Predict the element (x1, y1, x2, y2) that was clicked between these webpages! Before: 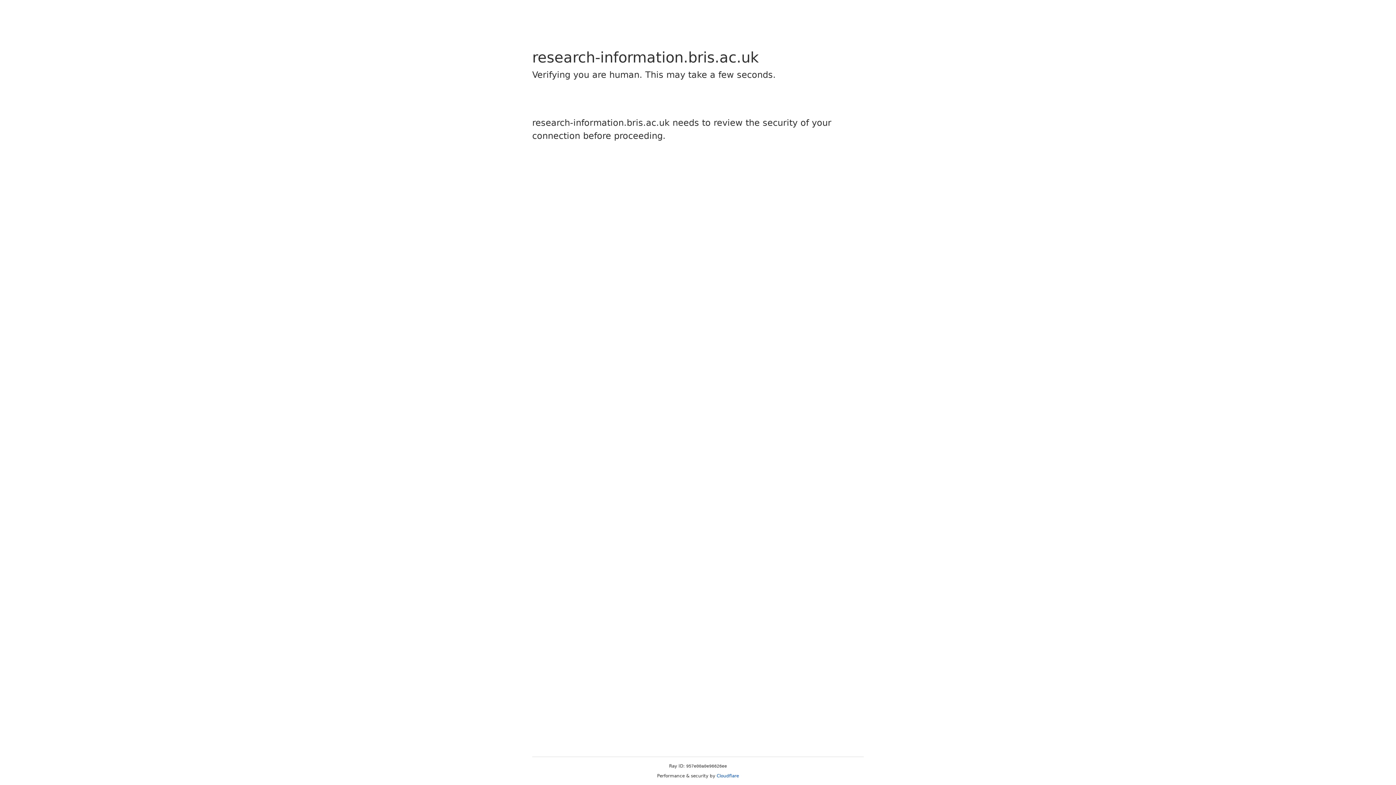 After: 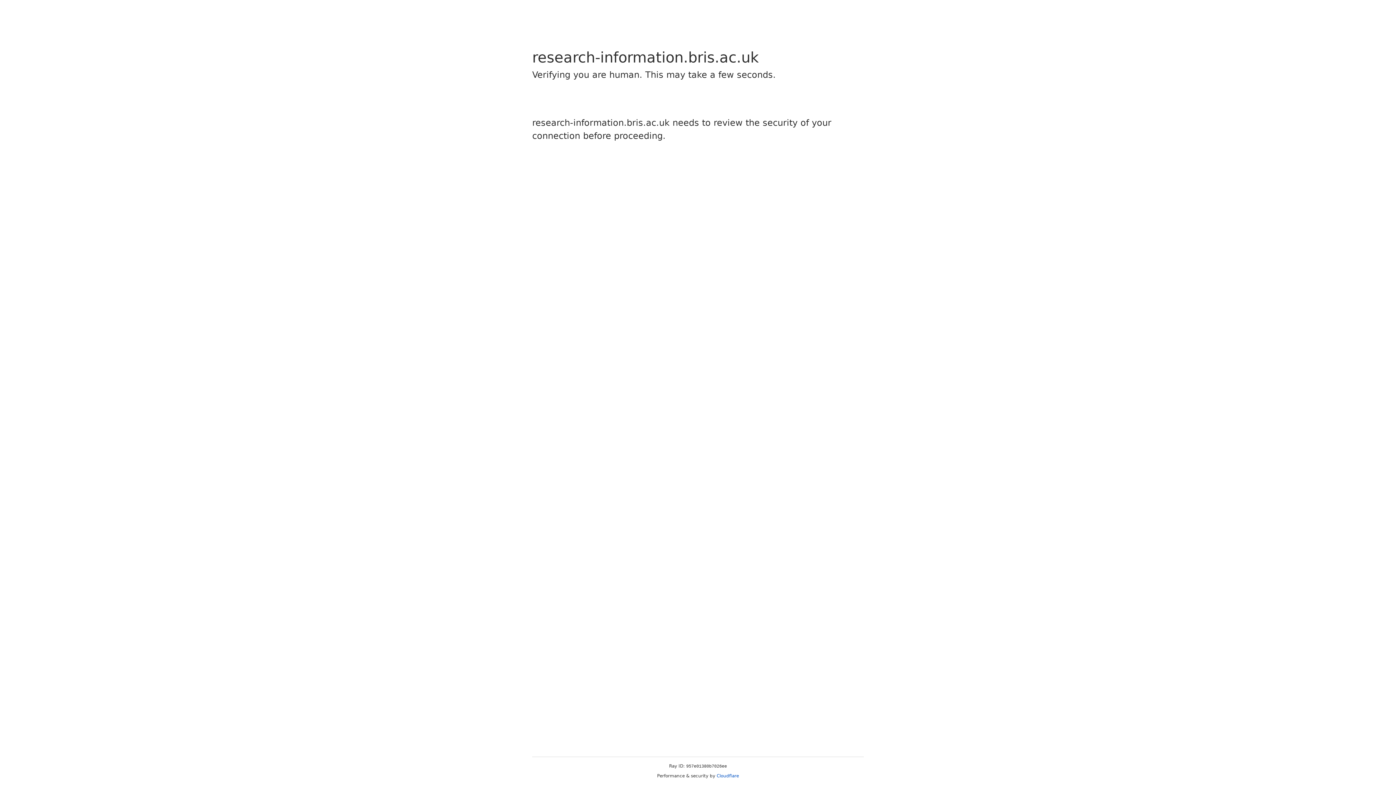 Action: bbox: (716, 773, 739, 778) label: Cloudflare